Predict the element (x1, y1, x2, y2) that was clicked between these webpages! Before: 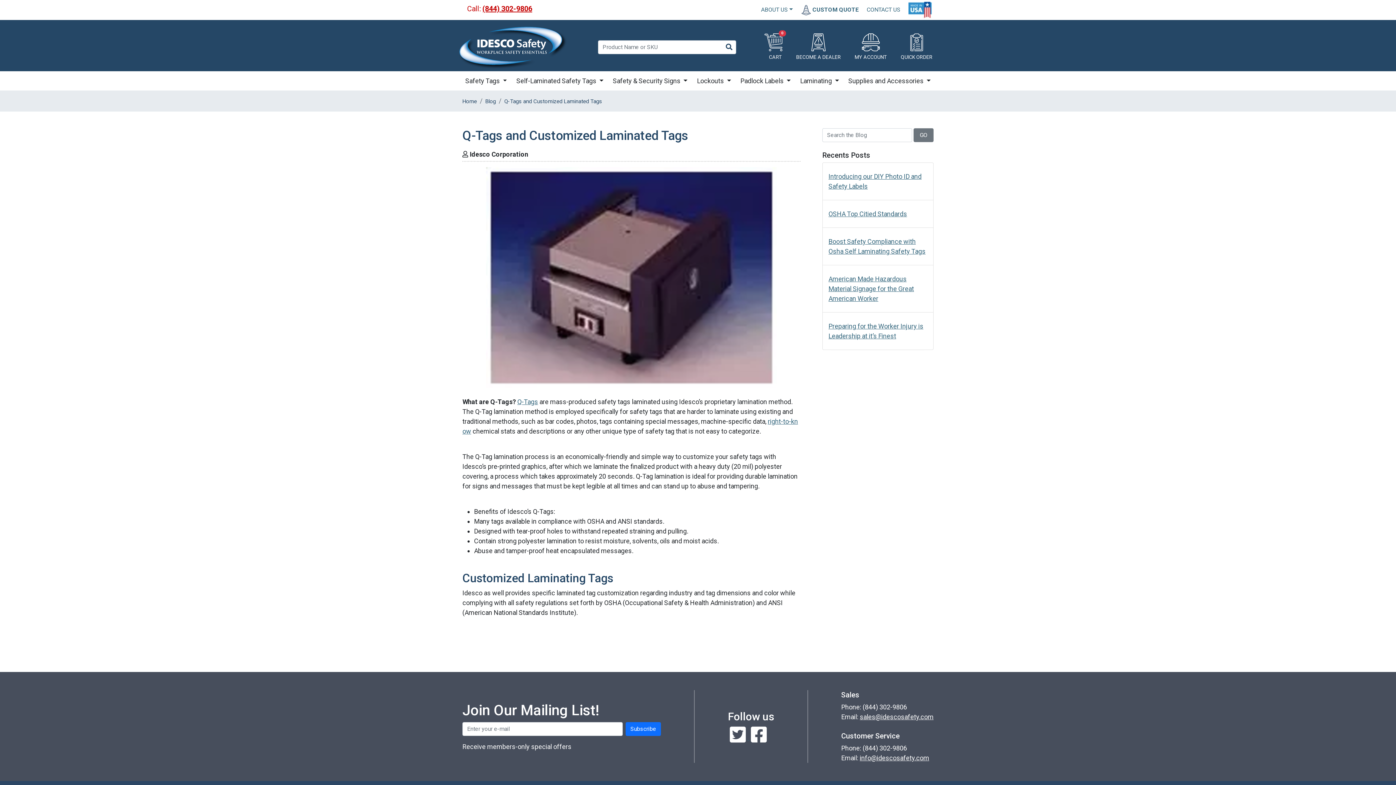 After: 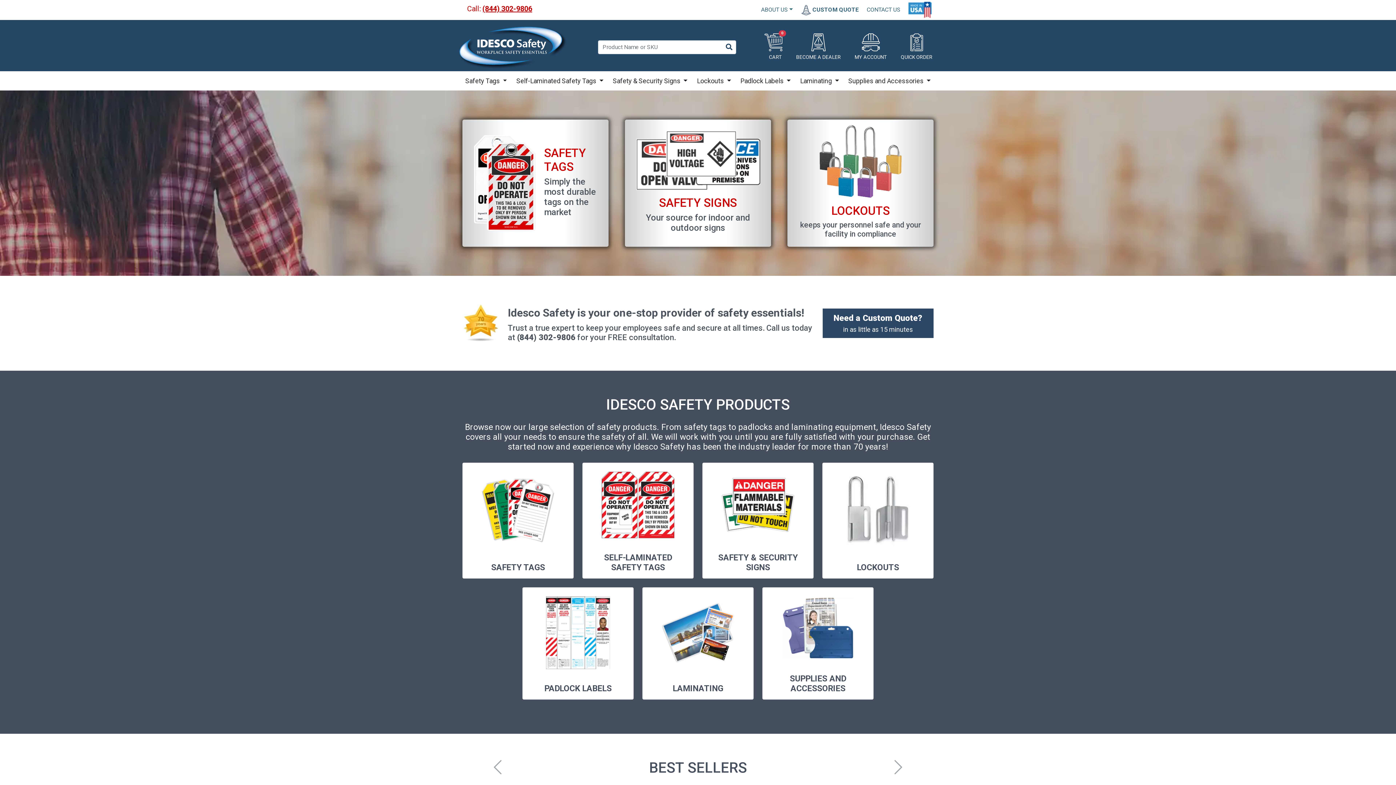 Action: bbox: (458, 23, 567, 67)